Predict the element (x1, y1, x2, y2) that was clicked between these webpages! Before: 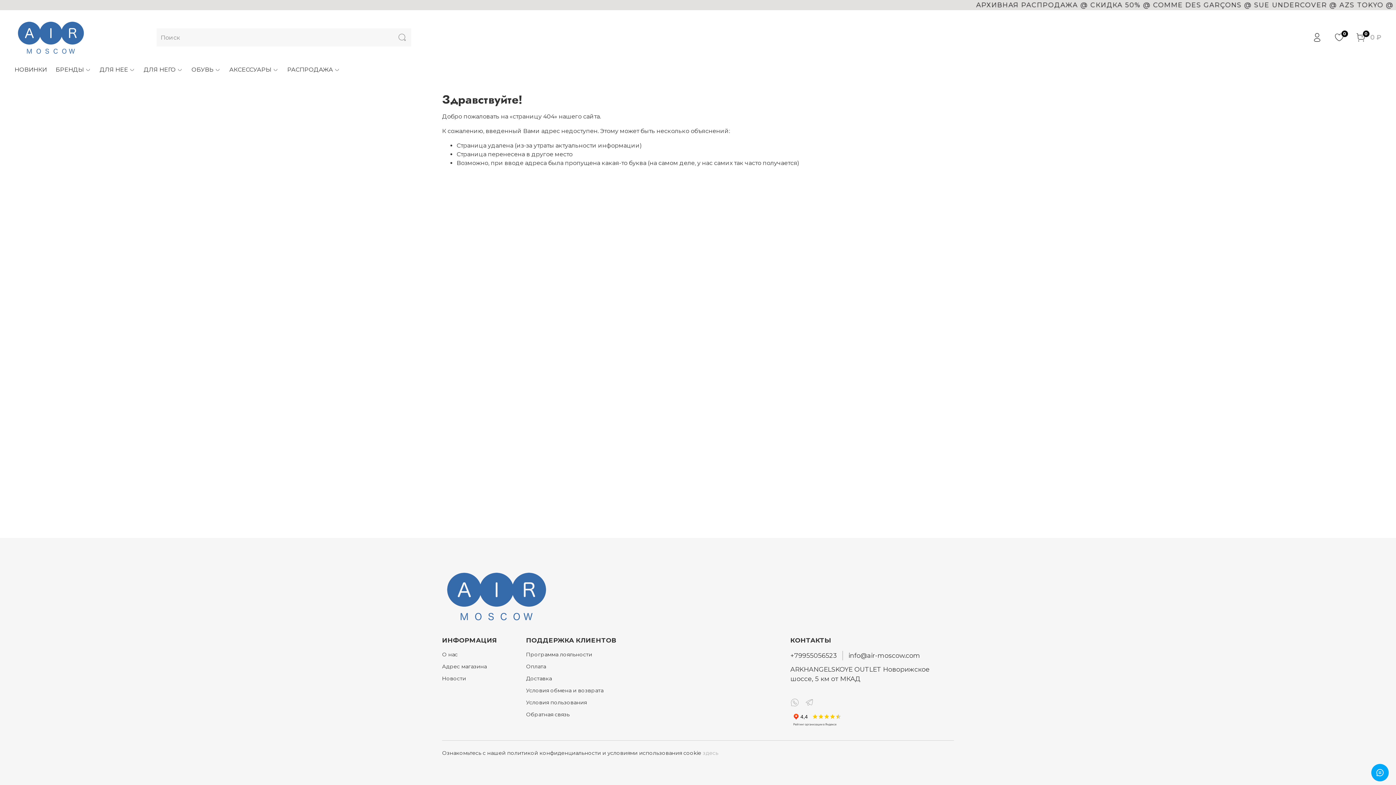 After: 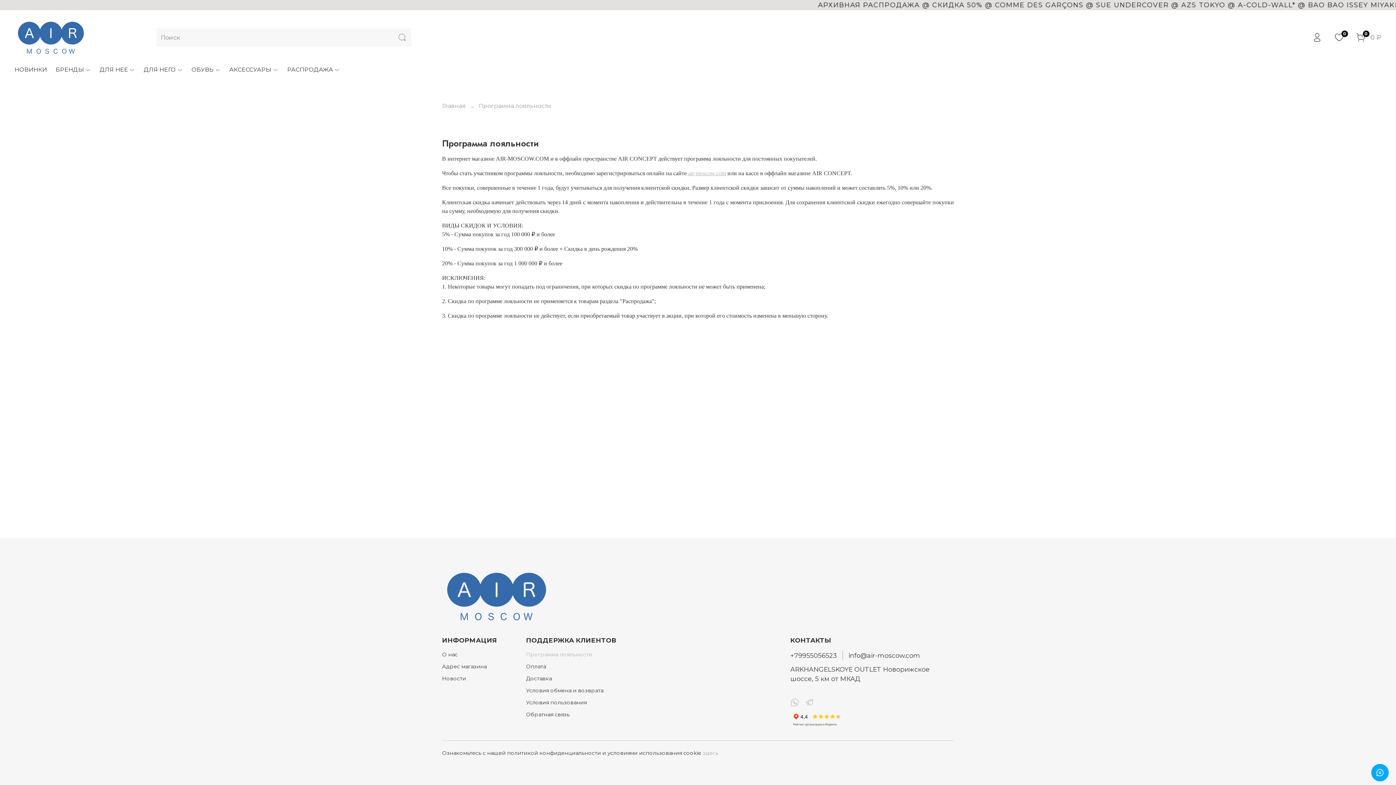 Action: label: Программа лояльности bbox: (526, 651, 616, 658)